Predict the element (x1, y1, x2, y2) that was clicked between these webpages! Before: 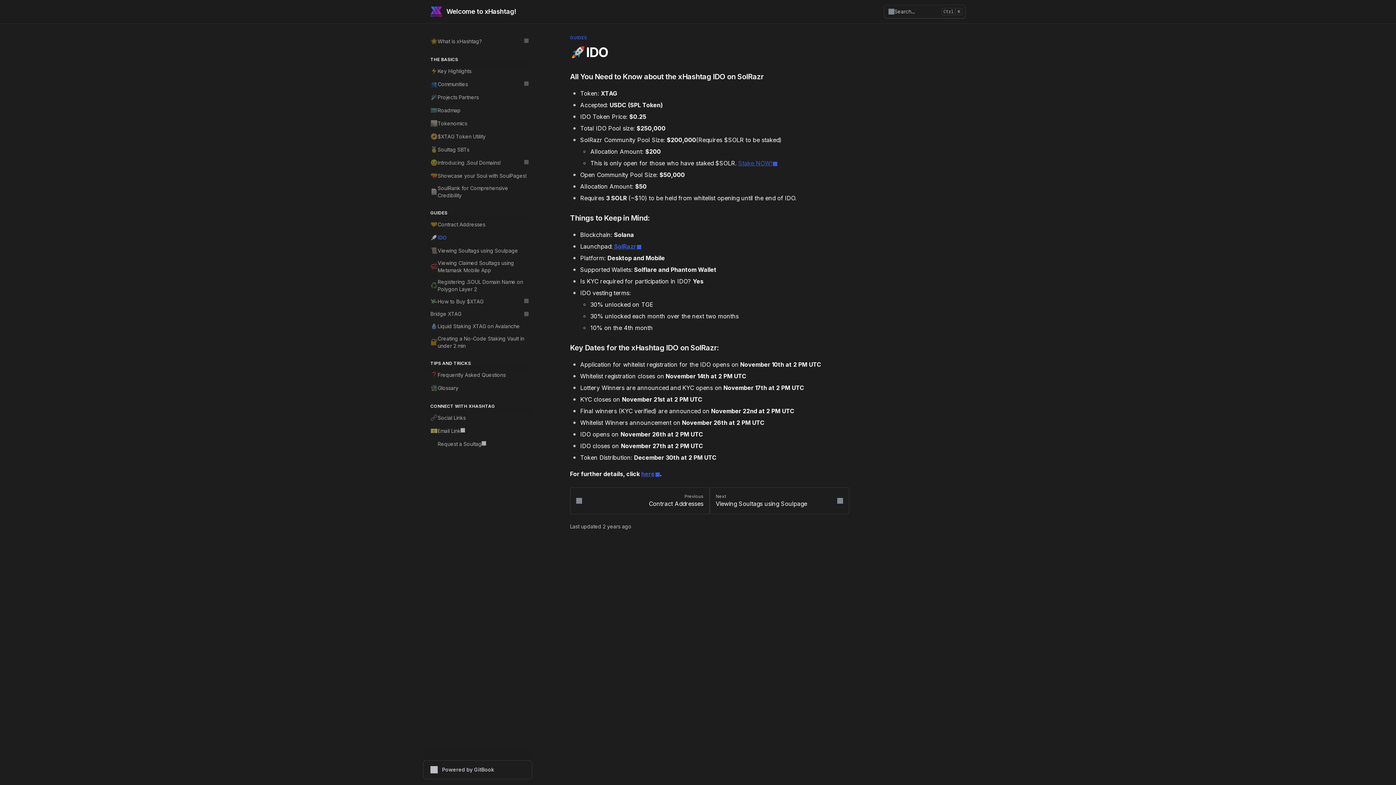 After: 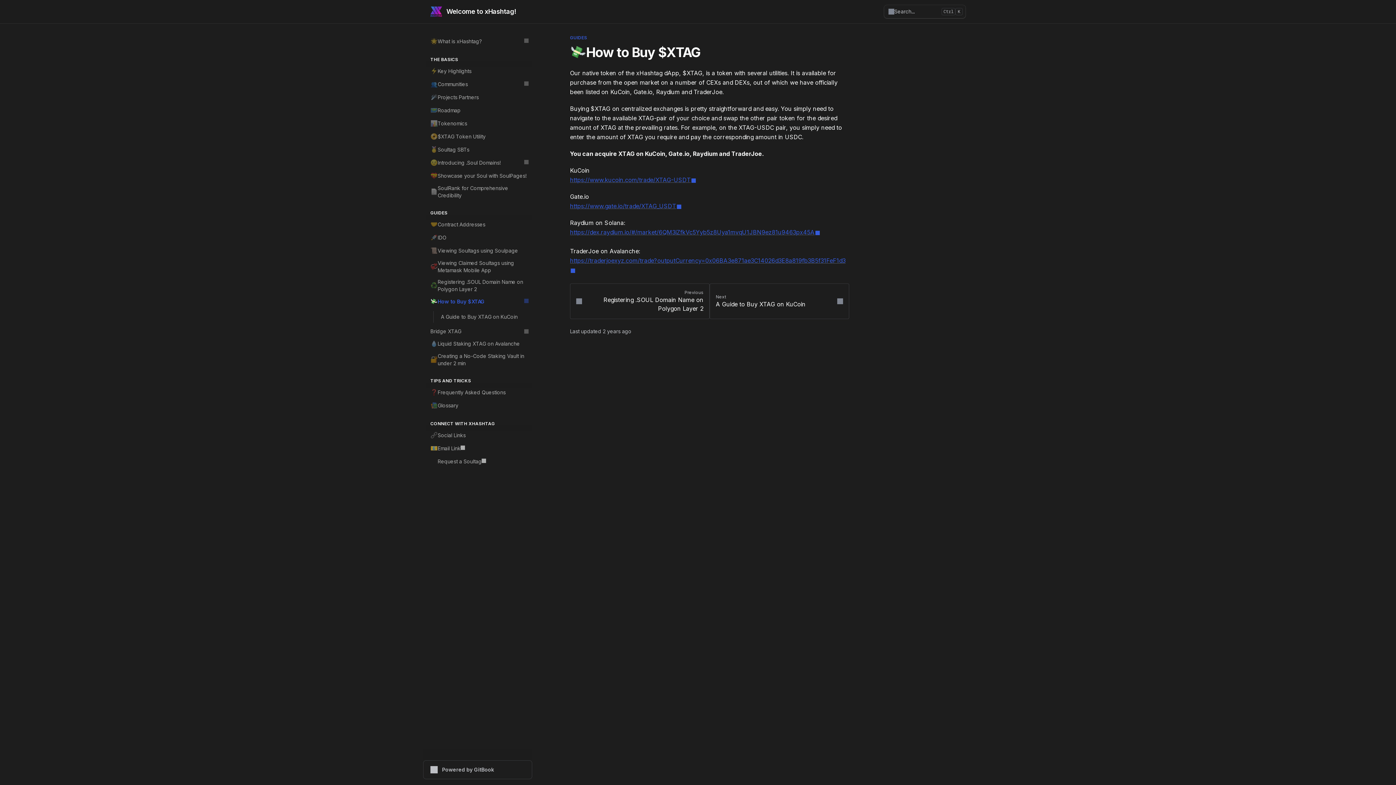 Action: label: 💸
How to Buy $XTAG bbox: (426, 295, 532, 308)